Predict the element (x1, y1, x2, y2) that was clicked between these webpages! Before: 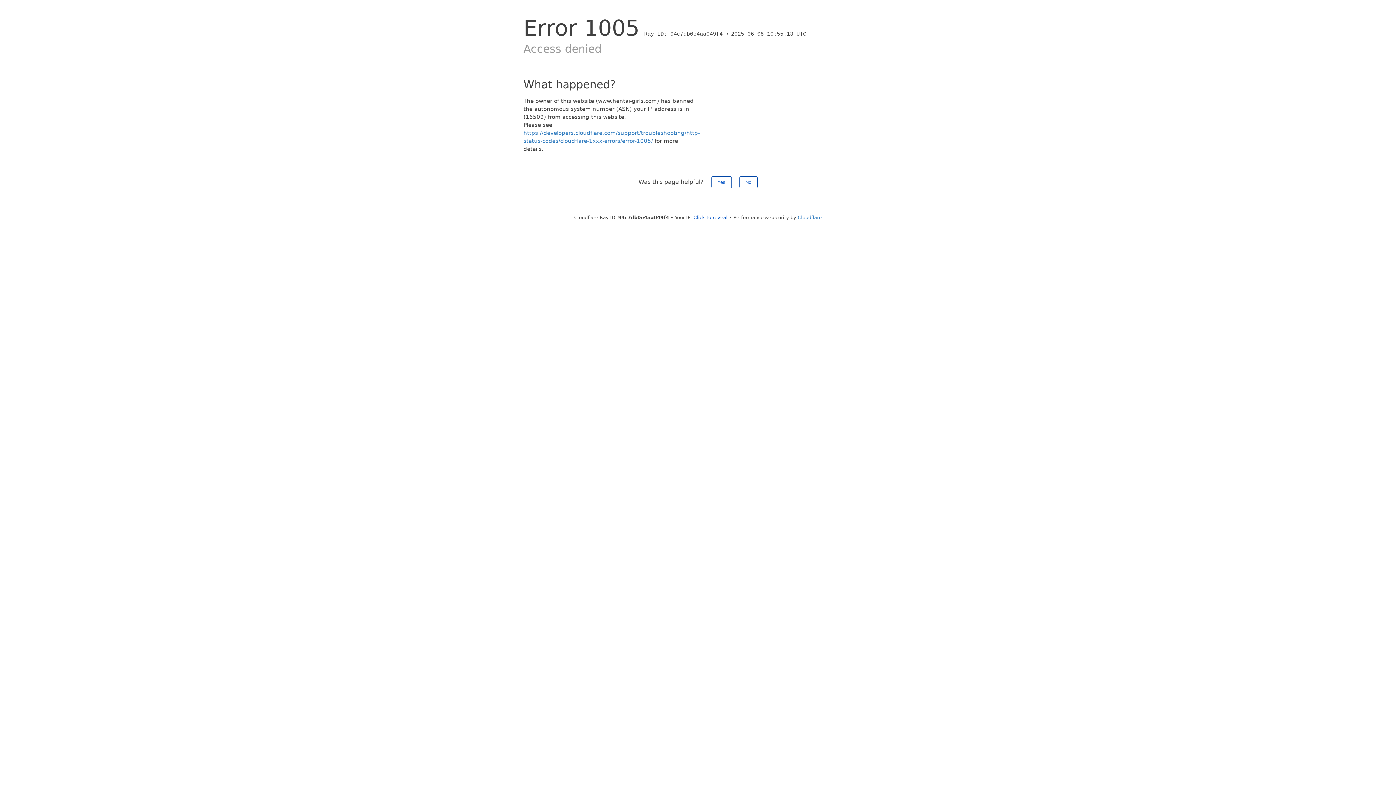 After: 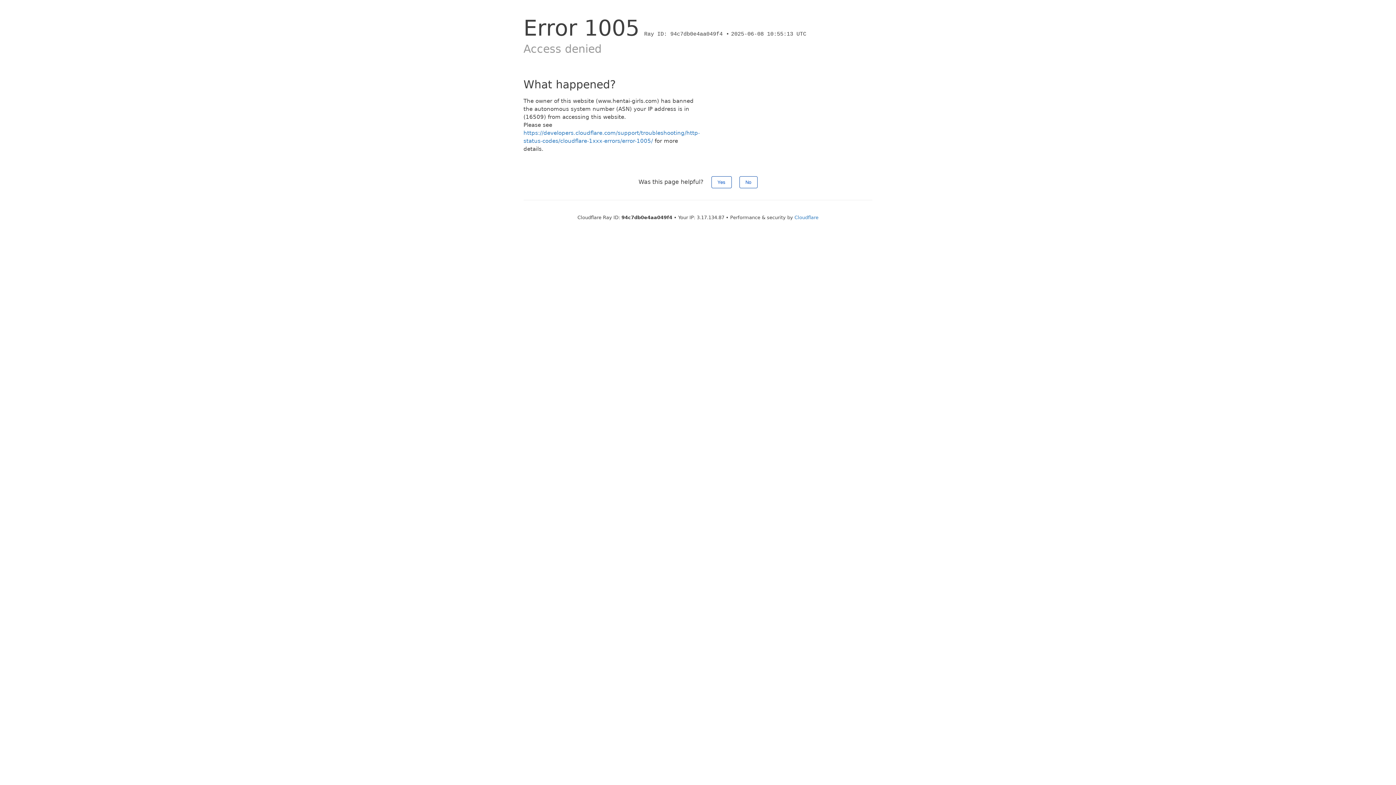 Action: bbox: (693, 214, 727, 220) label: Click to reveal